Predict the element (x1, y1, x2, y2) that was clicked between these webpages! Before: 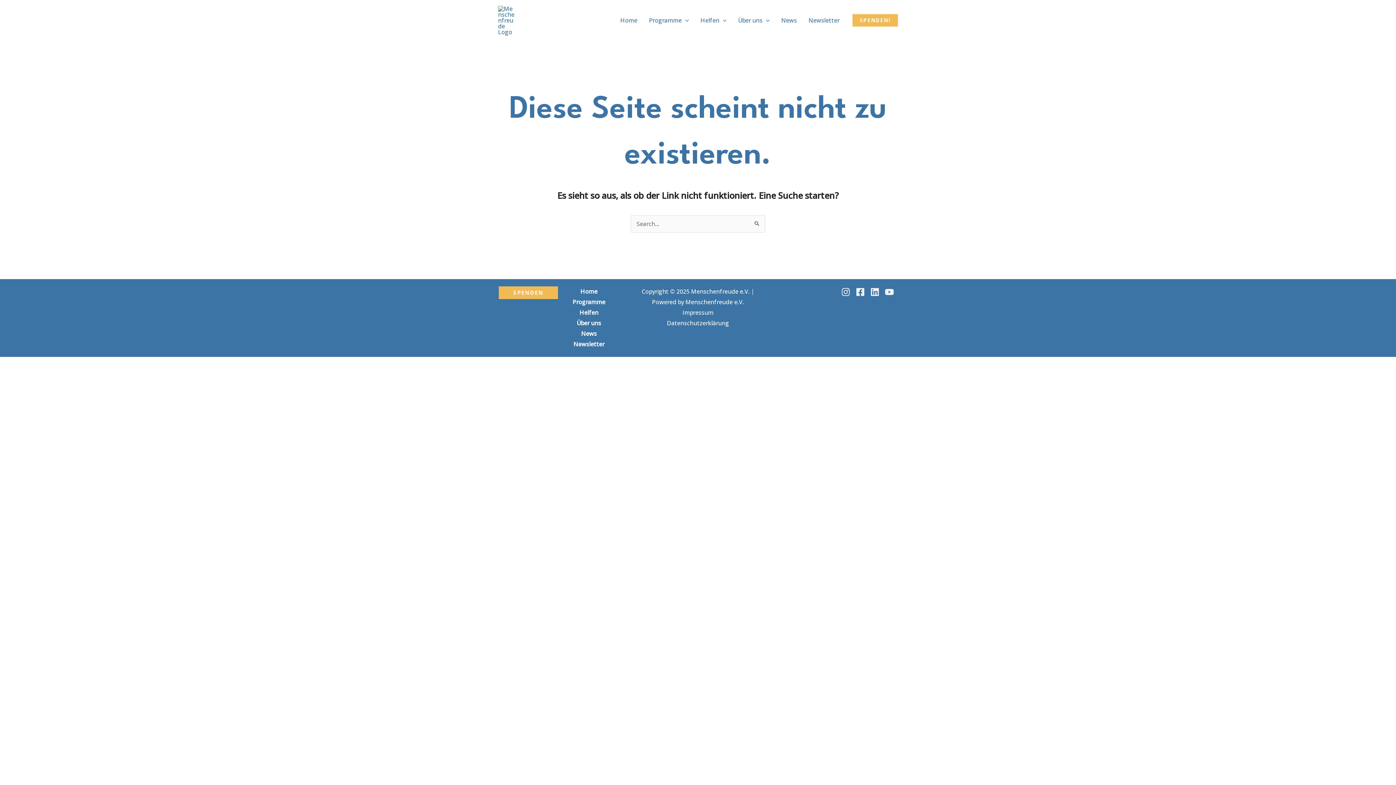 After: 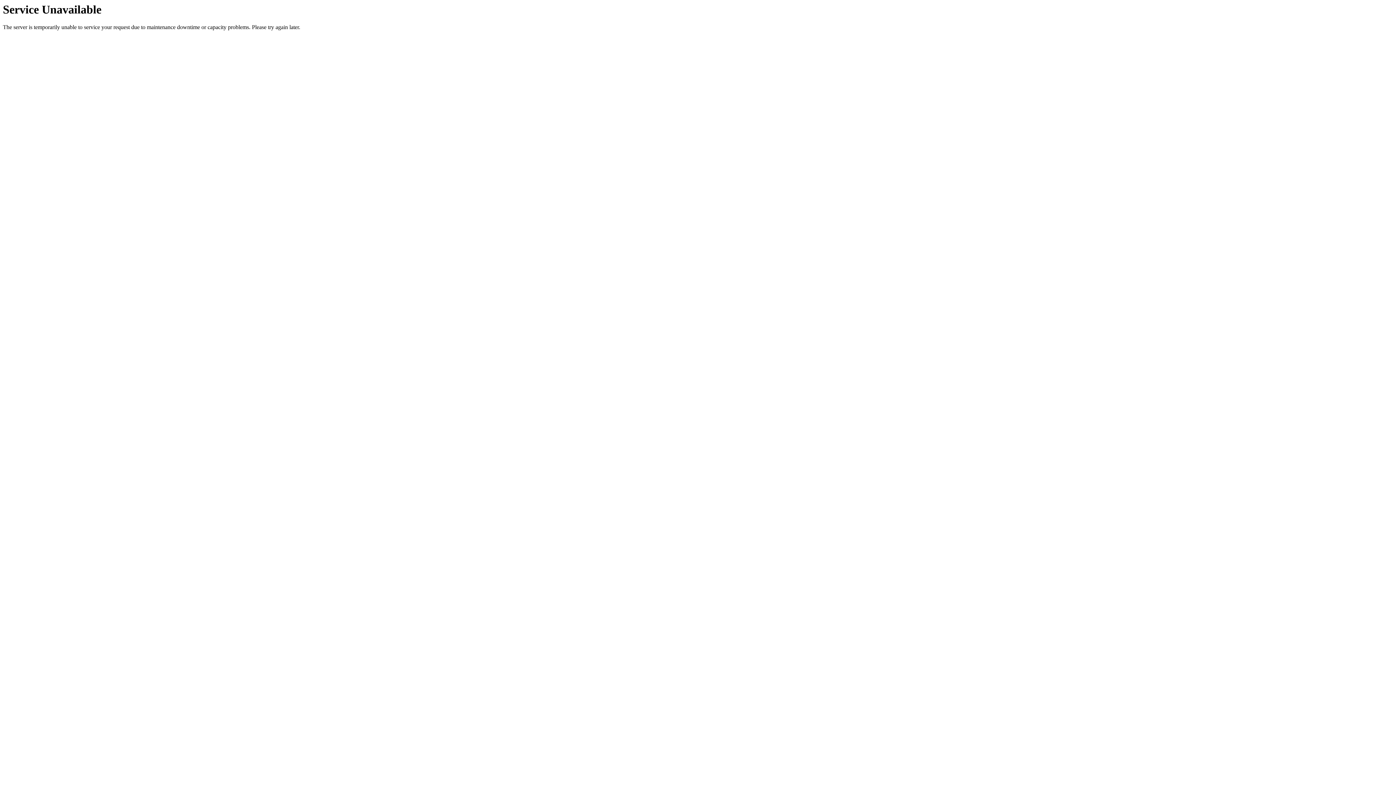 Action: label: Über uns bbox: (732, 7, 775, 33)